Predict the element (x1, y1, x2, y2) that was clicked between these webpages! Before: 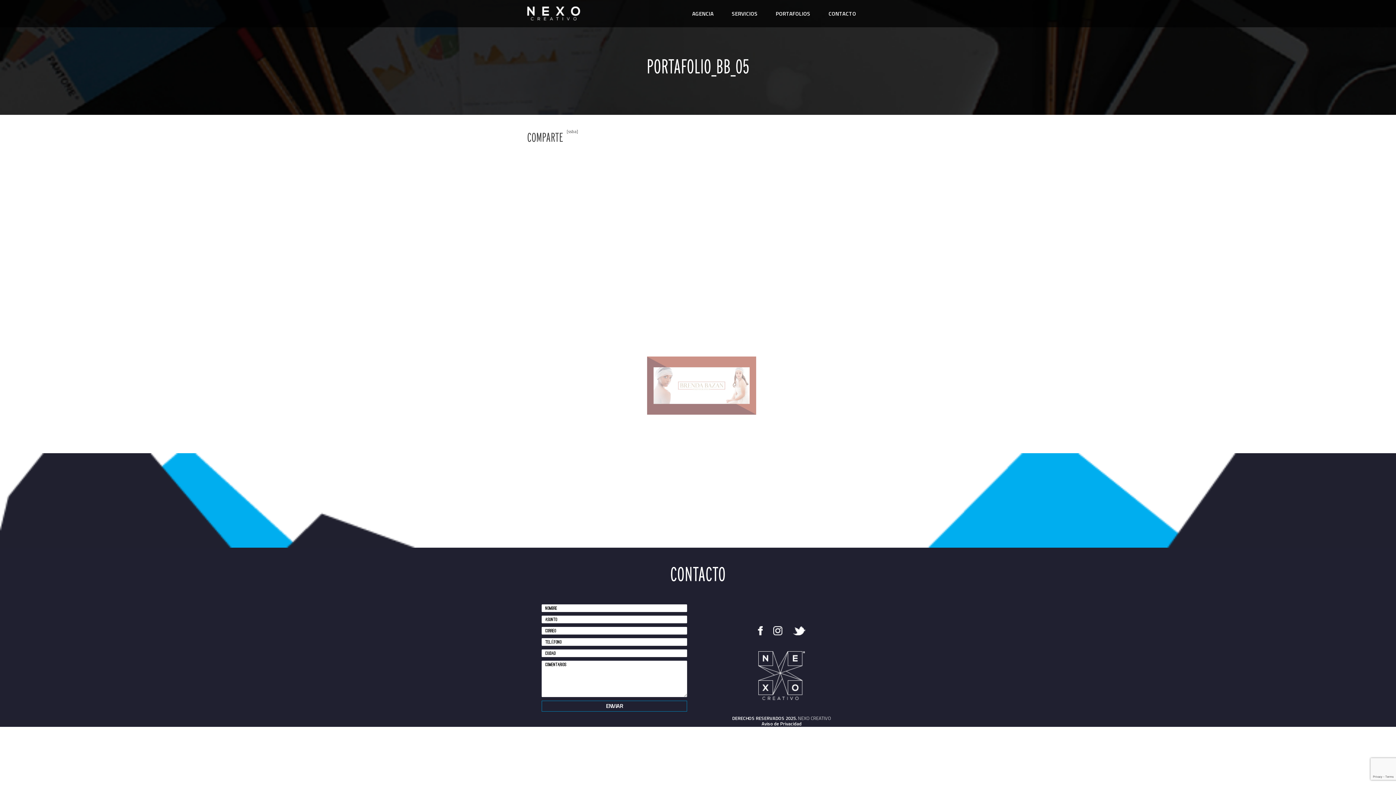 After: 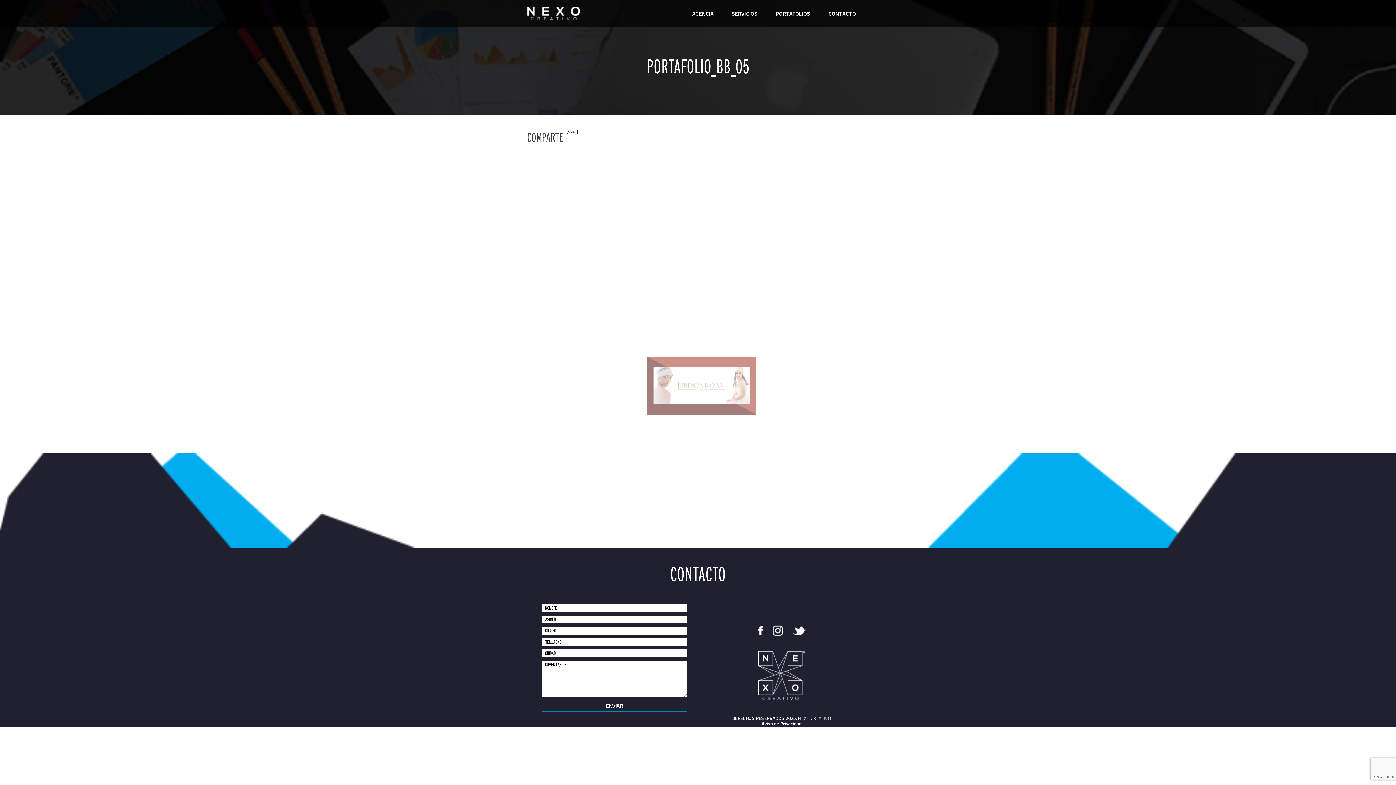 Action: bbox: (773, 626, 782, 637)